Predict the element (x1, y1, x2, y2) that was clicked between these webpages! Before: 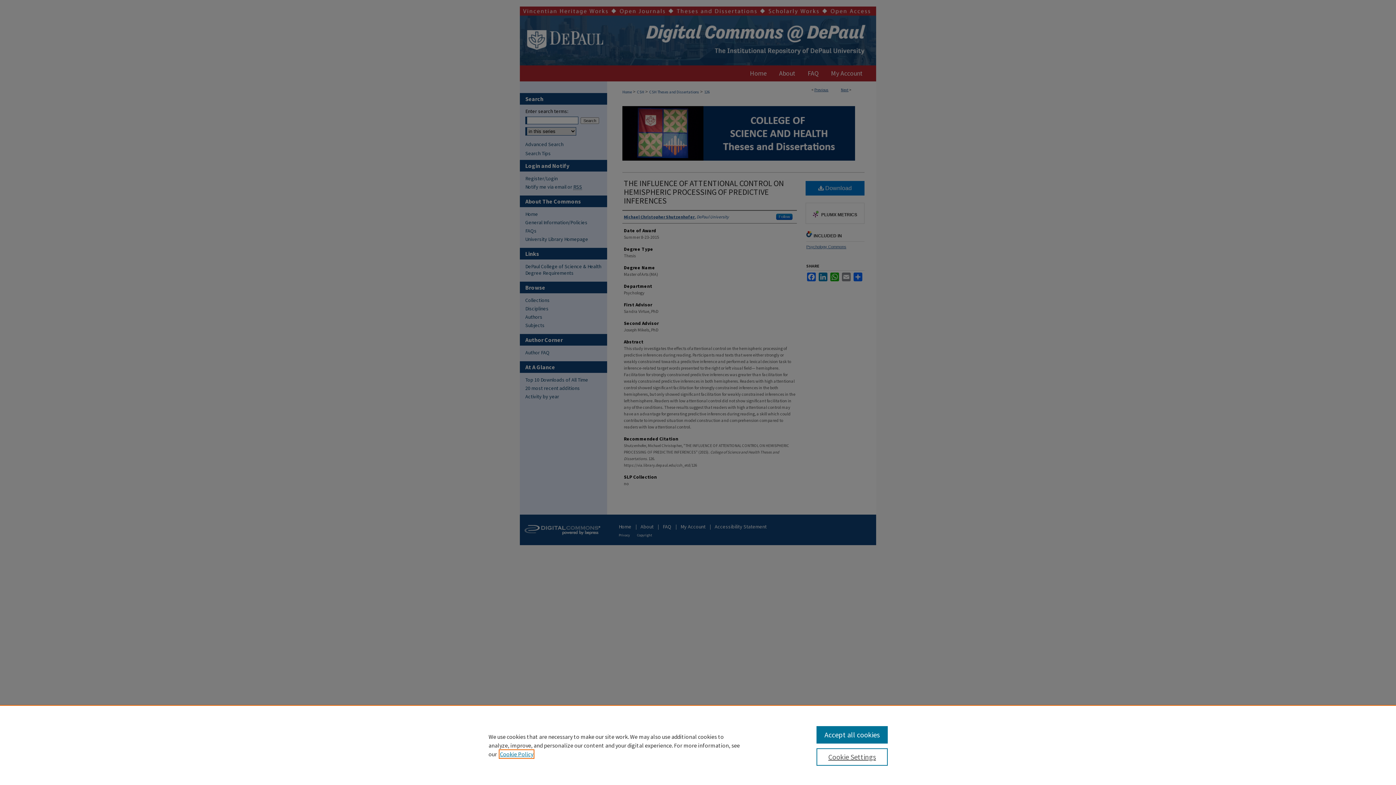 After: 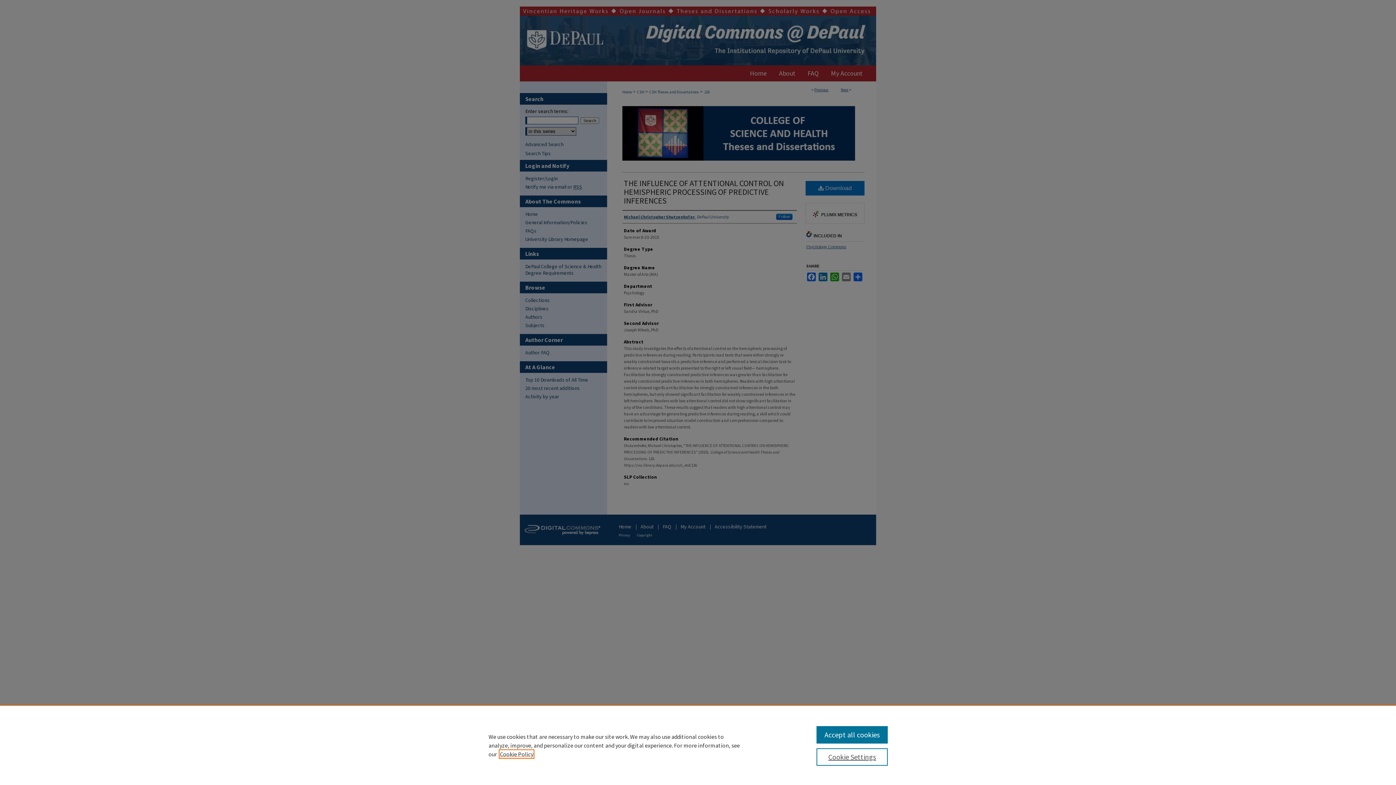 Action: bbox: (500, 750, 533, 758) label: , opens in a new tab